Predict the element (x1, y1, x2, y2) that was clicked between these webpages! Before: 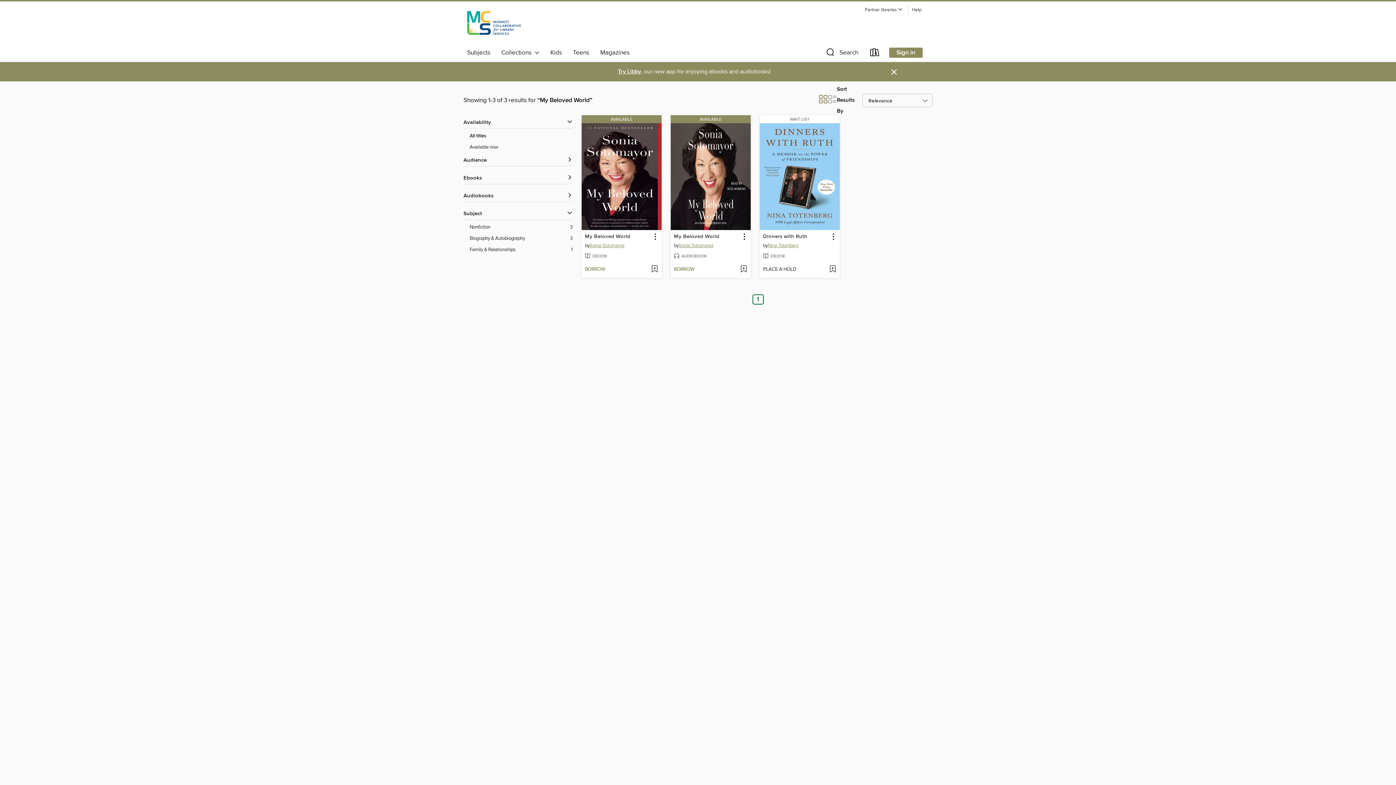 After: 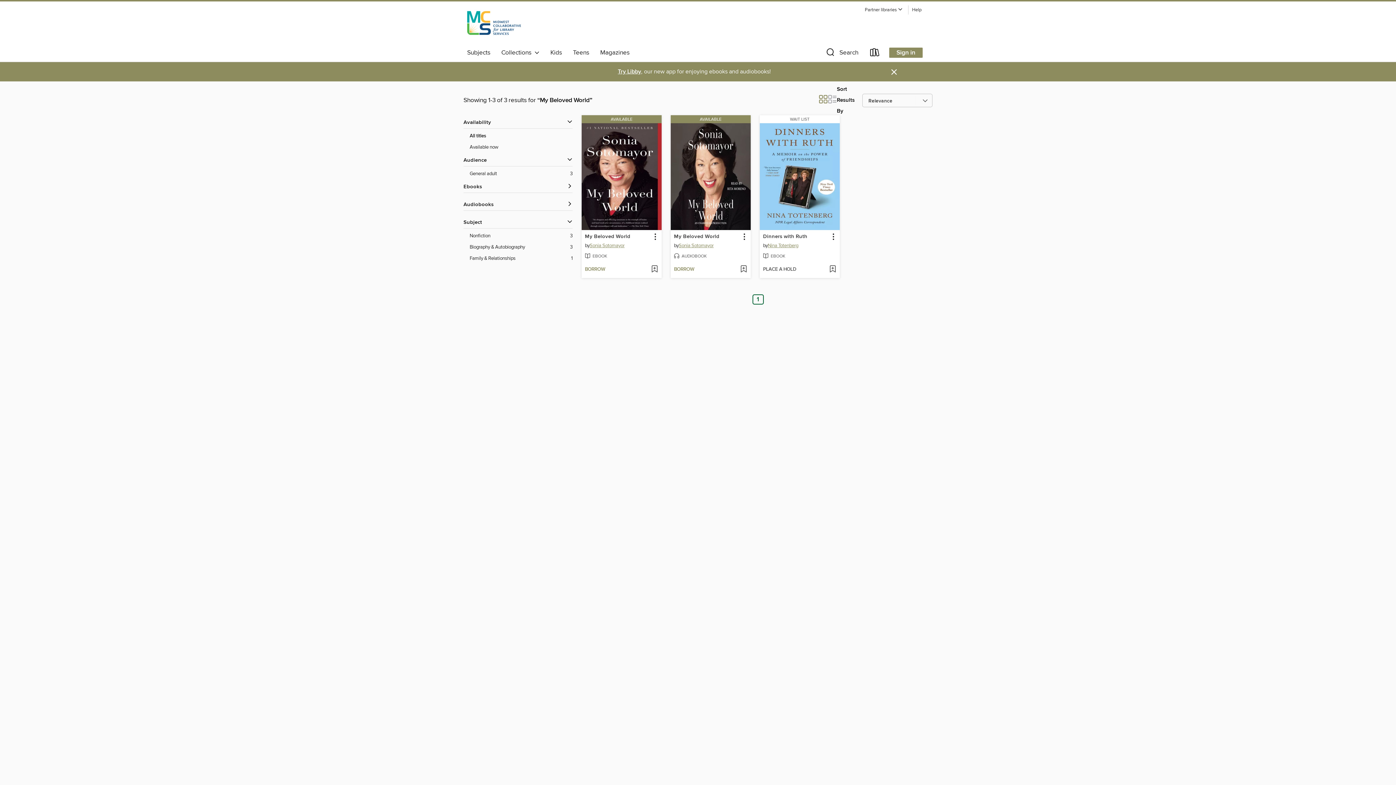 Action: label: Audience filters bbox: (463, 156, 572, 164)